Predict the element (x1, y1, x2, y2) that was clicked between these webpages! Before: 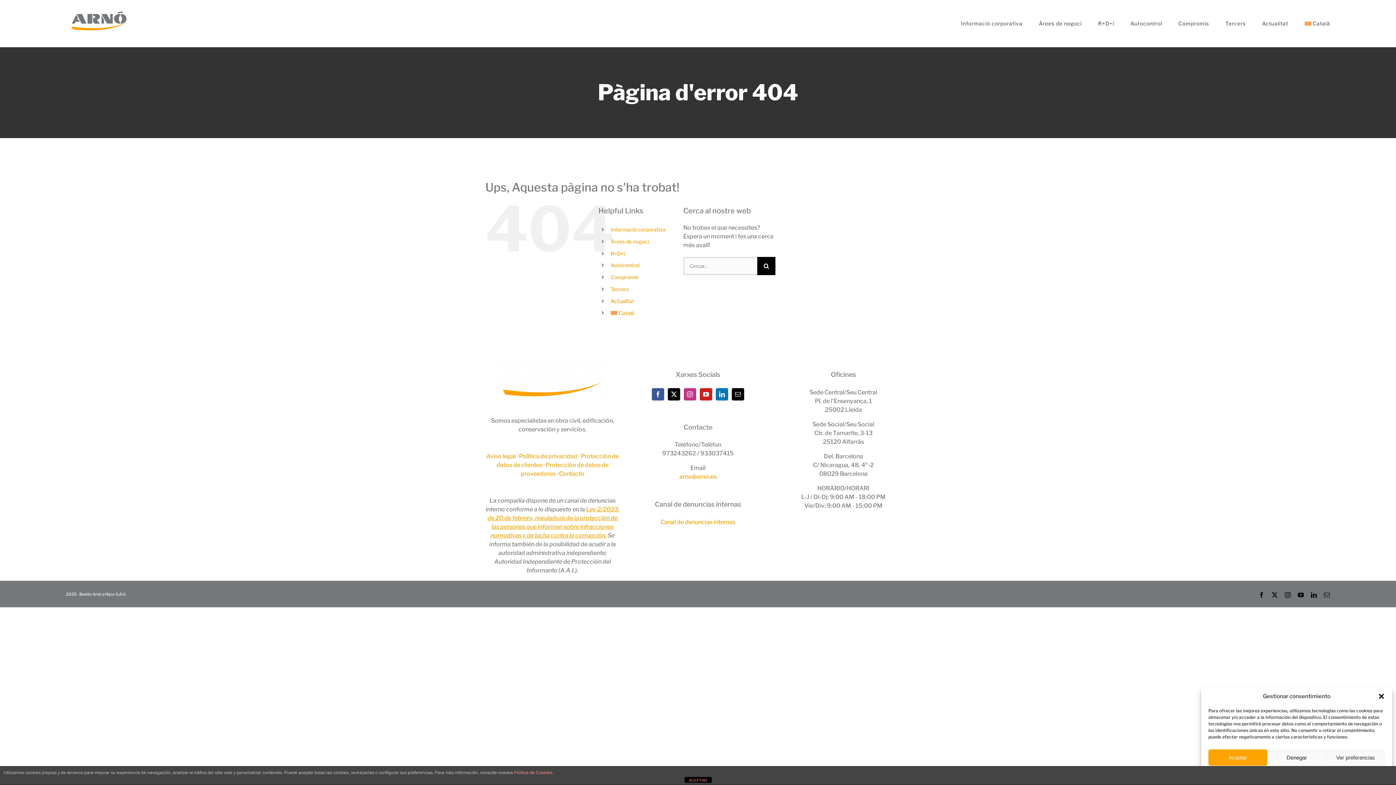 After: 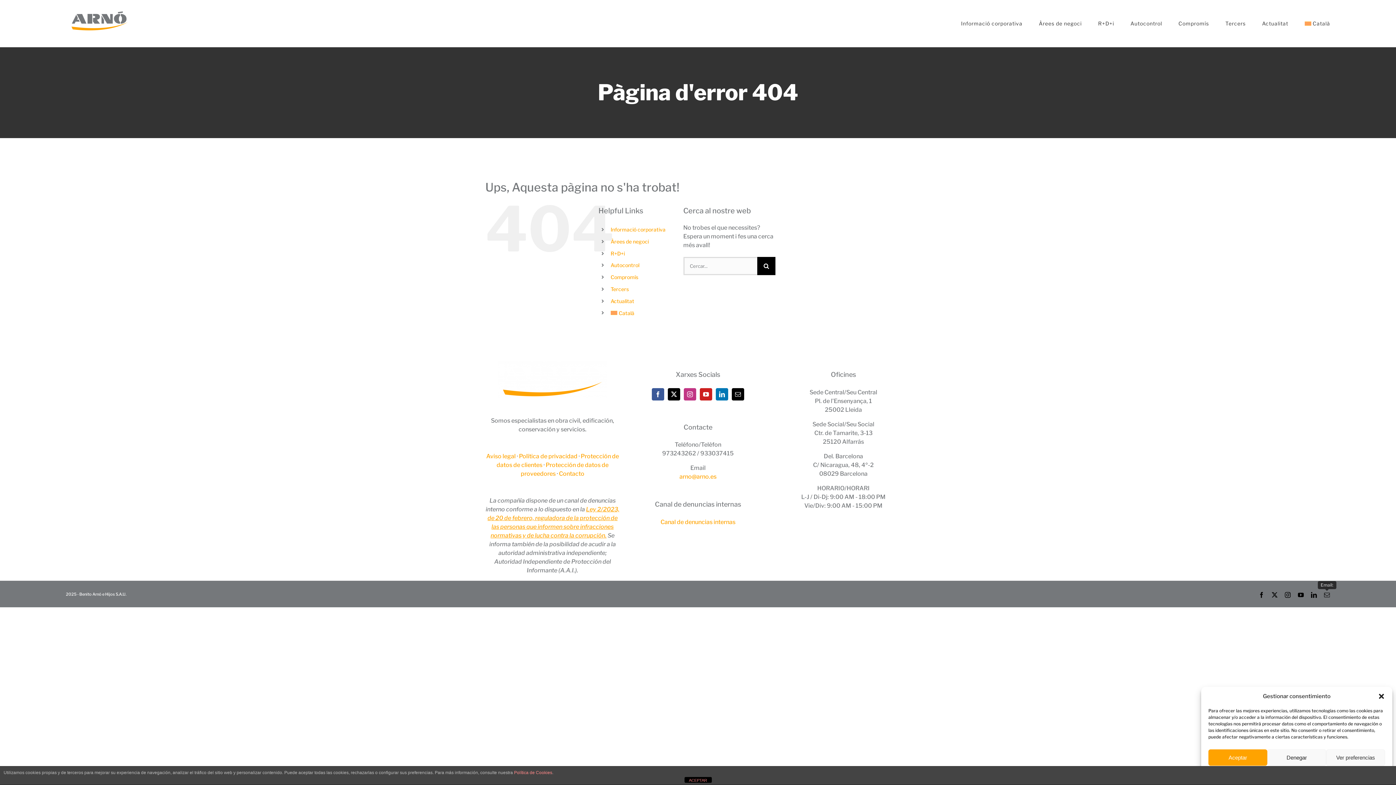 Action: bbox: (1324, 592, 1330, 598) label: Email: